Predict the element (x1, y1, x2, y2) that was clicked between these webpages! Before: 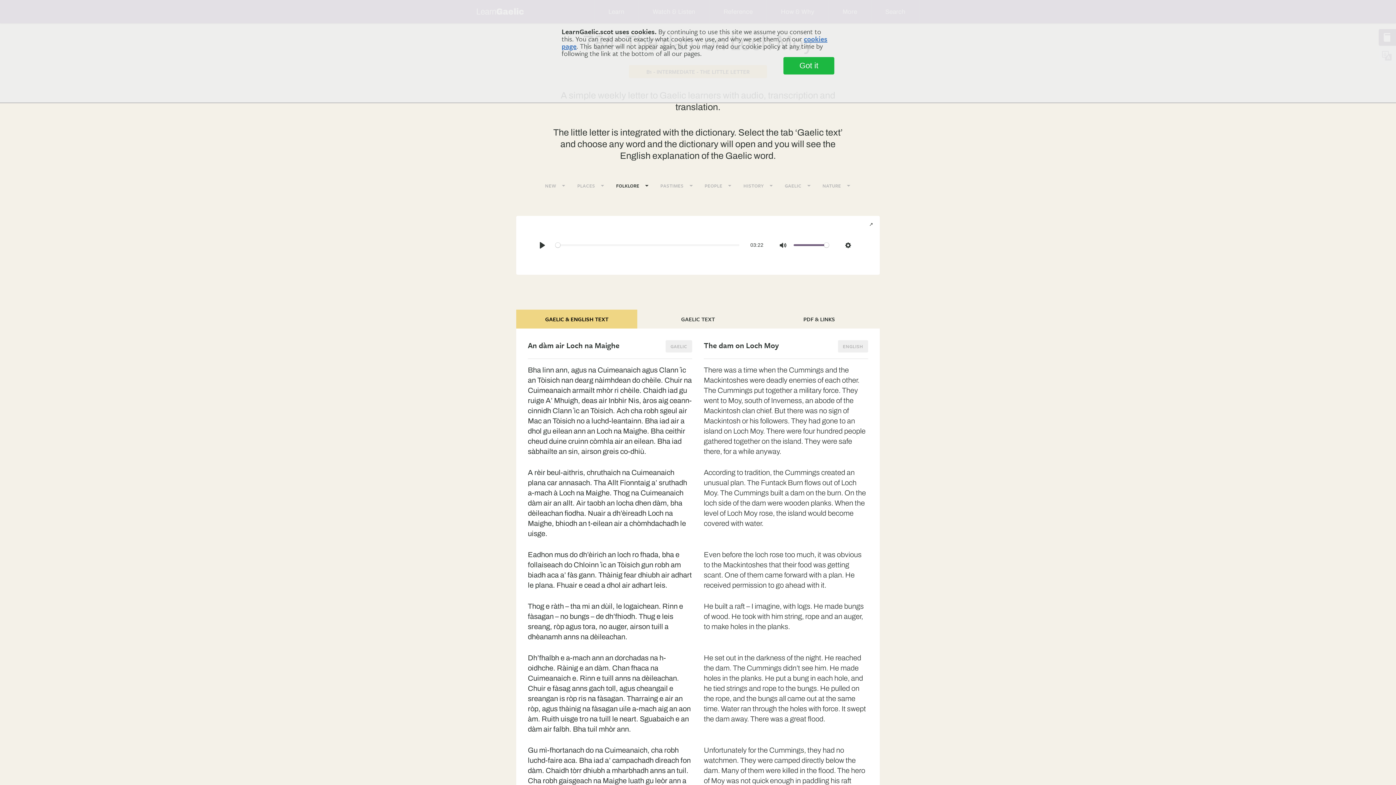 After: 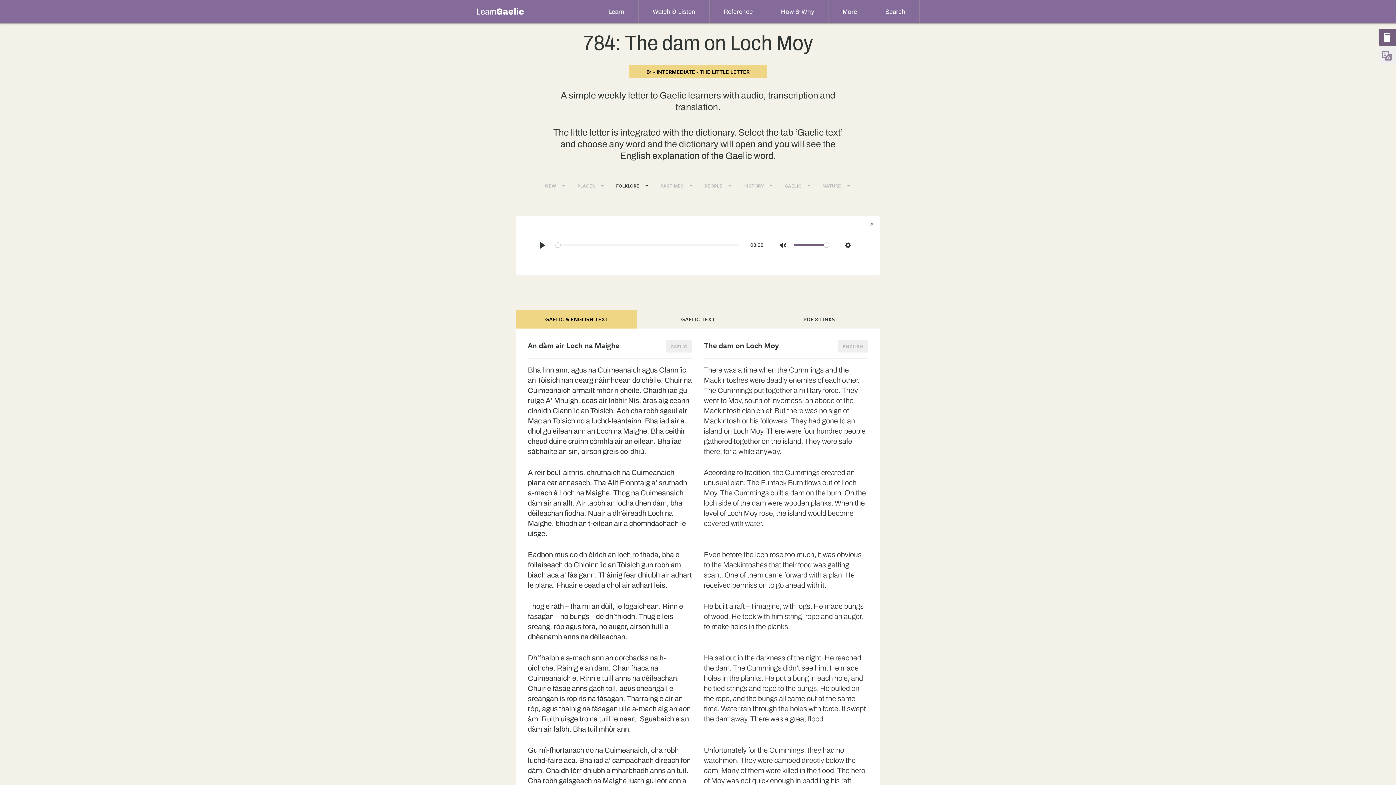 Action: label: Got it bbox: (783, 57, 834, 74)